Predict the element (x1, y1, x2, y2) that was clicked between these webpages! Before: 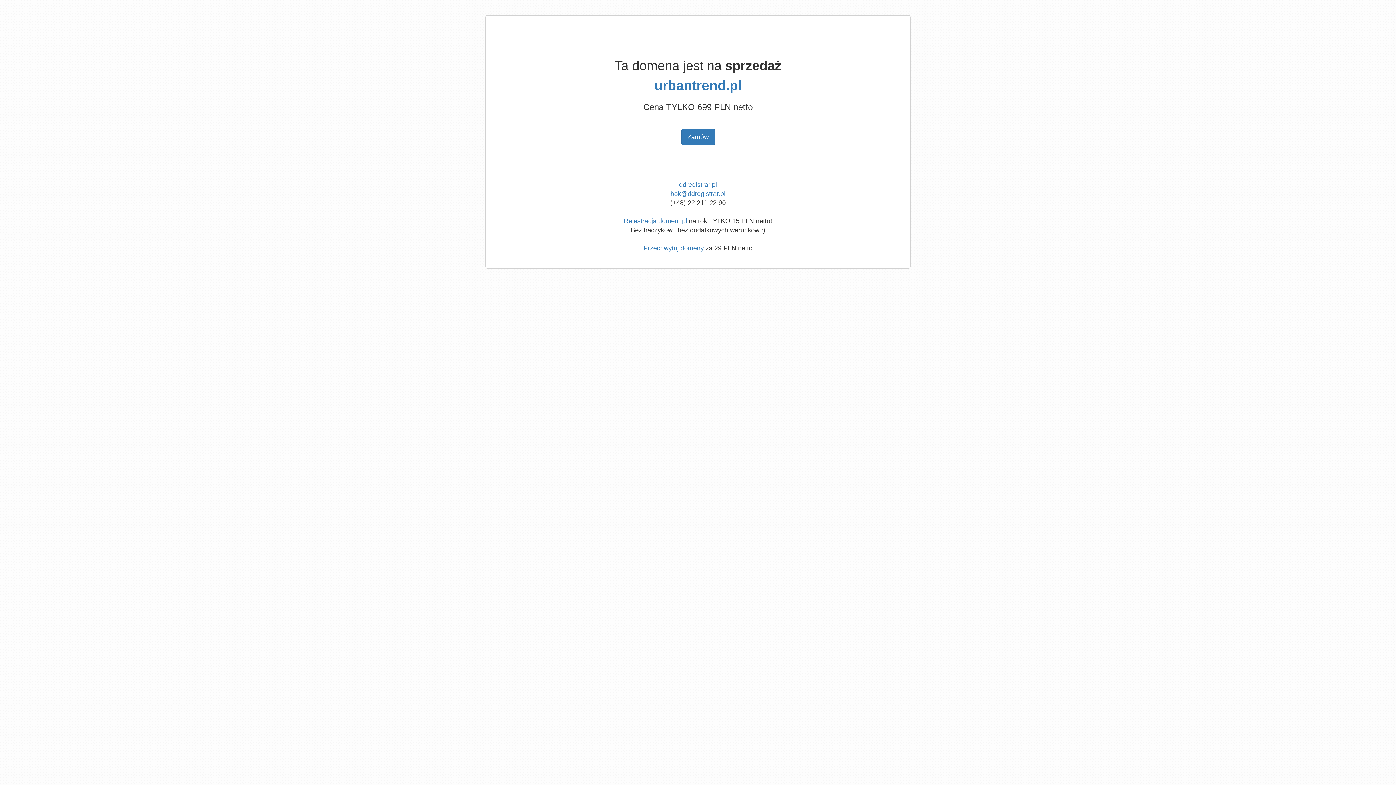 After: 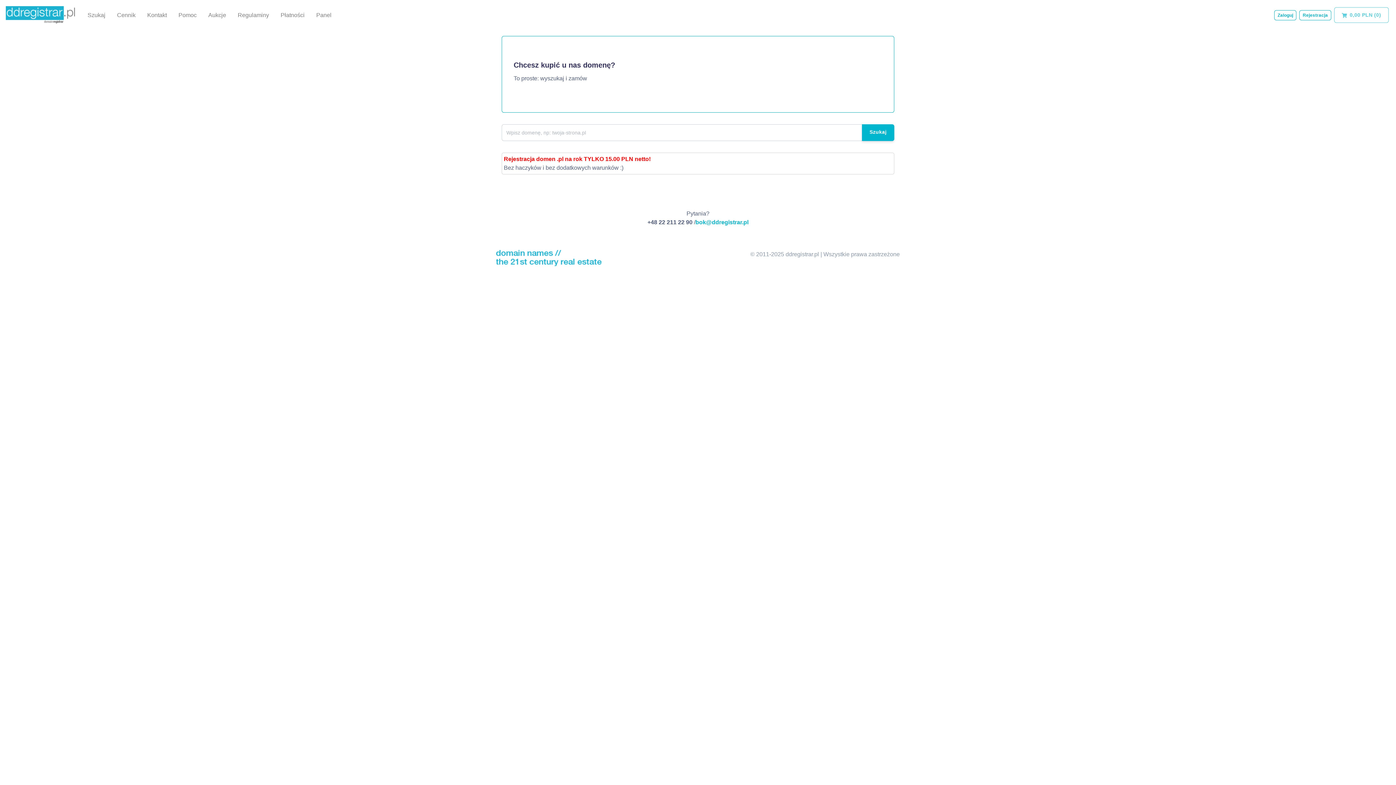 Action: bbox: (643, 244, 704, 252) label: Przechwytuj domeny